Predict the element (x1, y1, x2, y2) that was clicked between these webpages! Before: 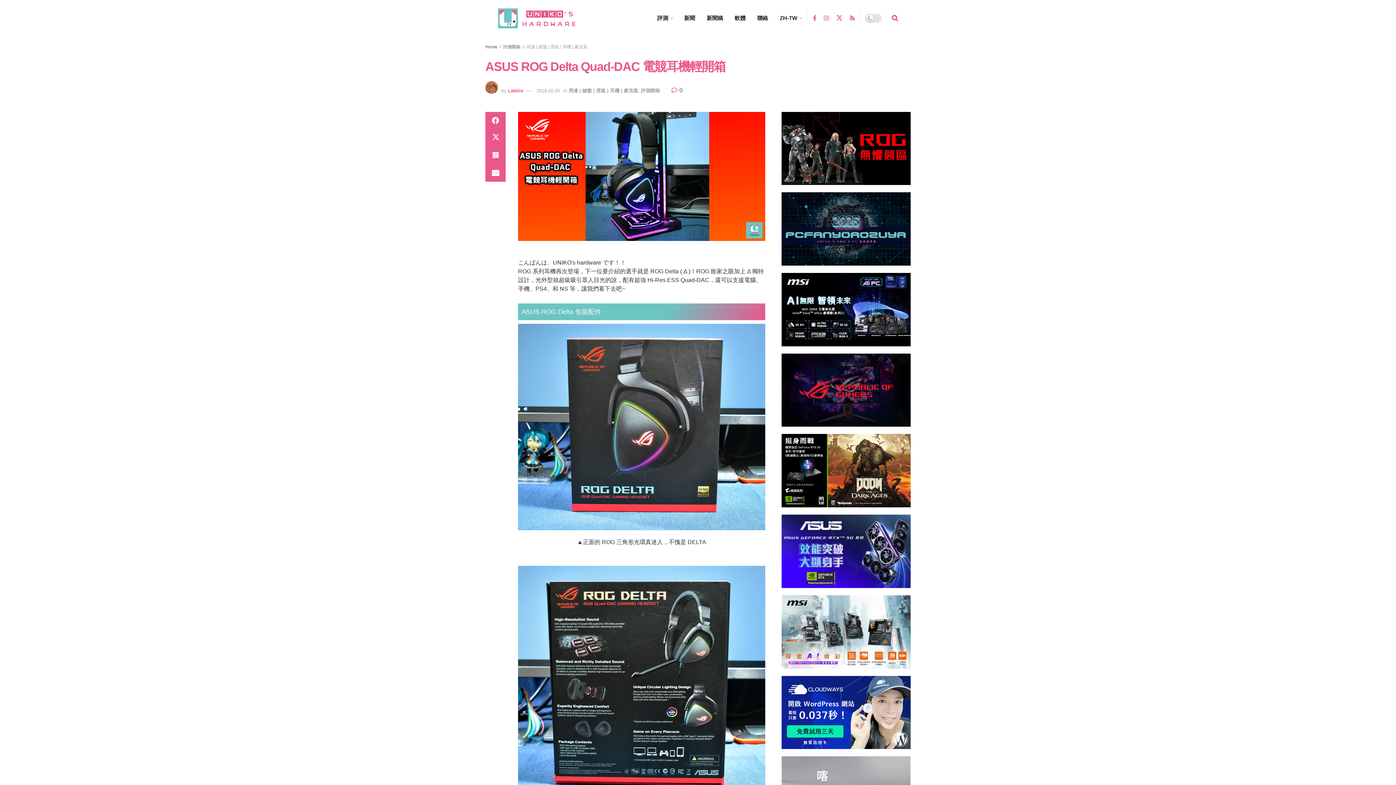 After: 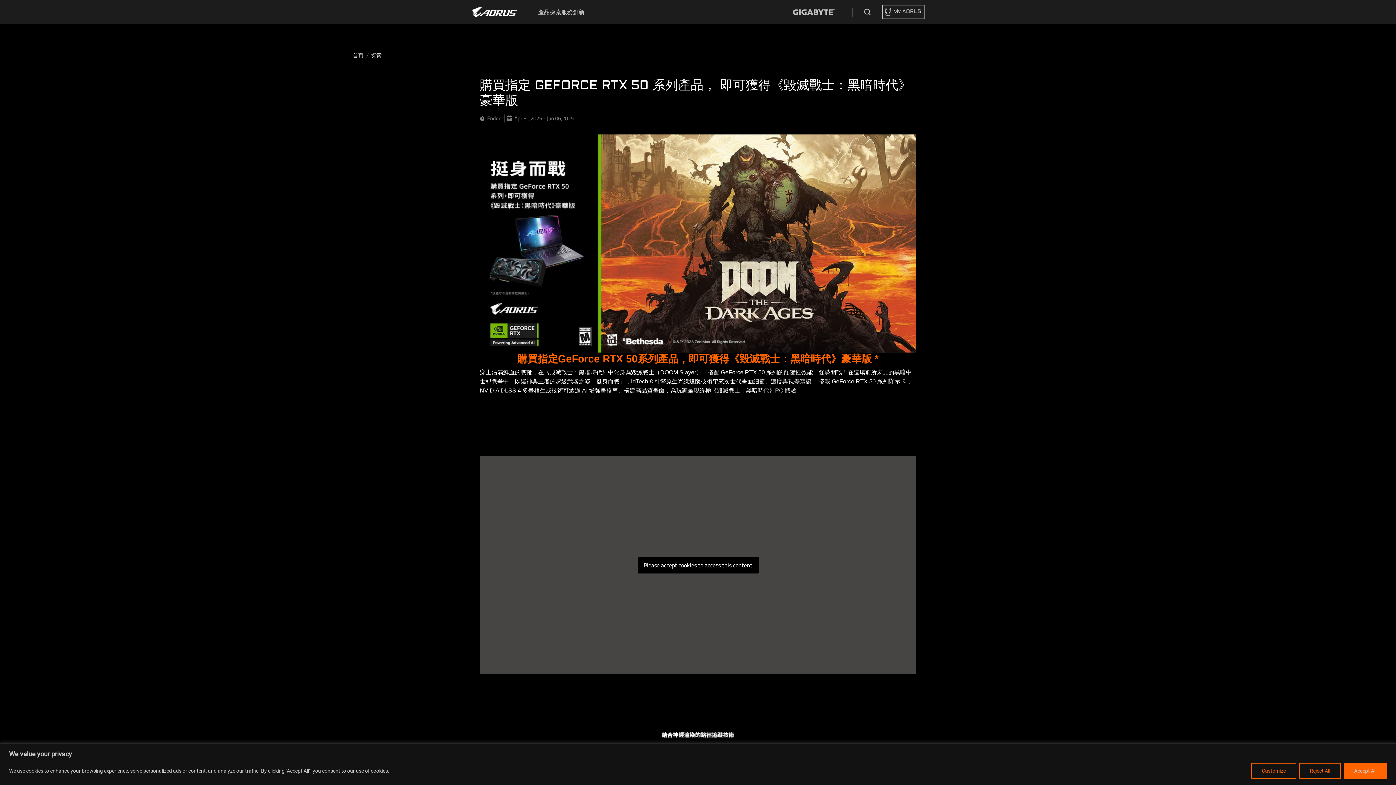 Action: bbox: (781, 471, 910, 477) label: UH-440×250